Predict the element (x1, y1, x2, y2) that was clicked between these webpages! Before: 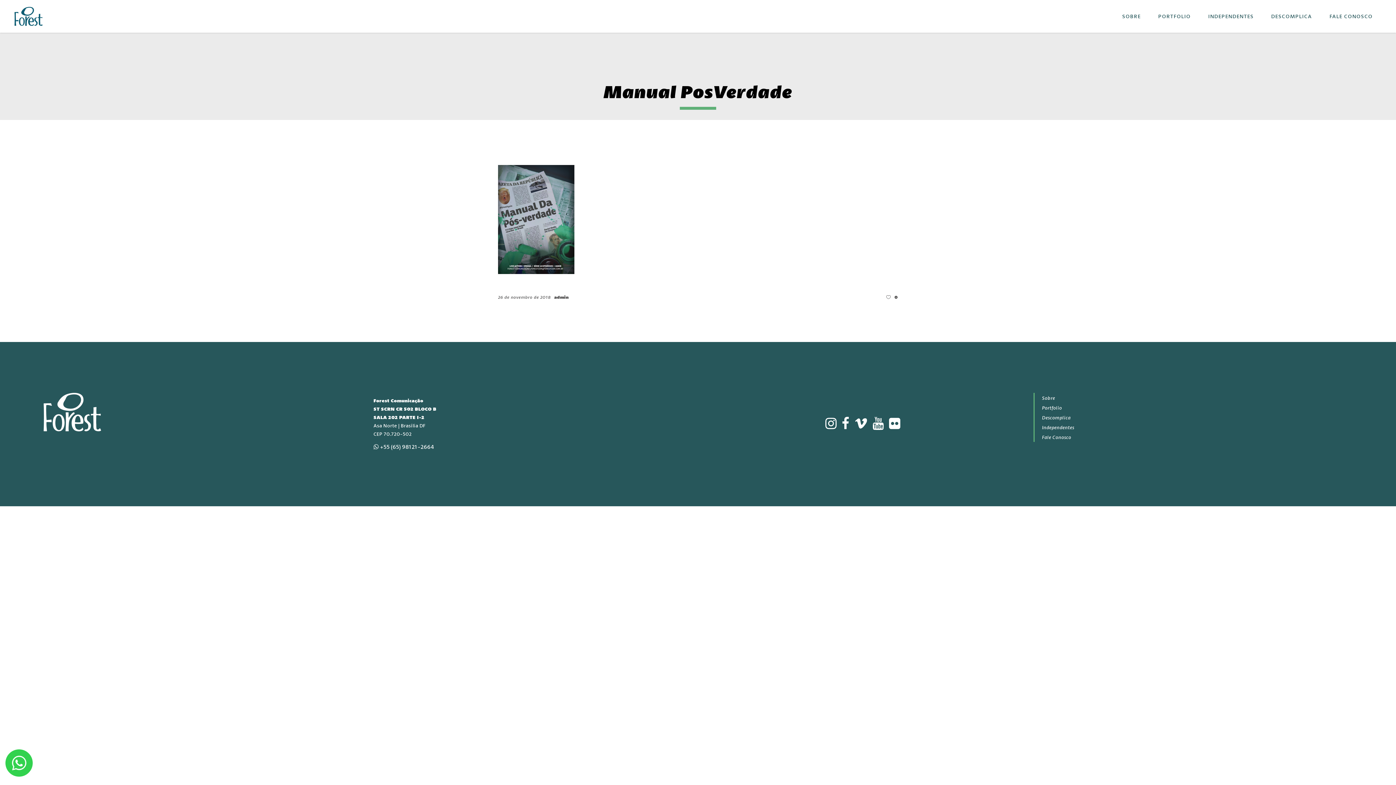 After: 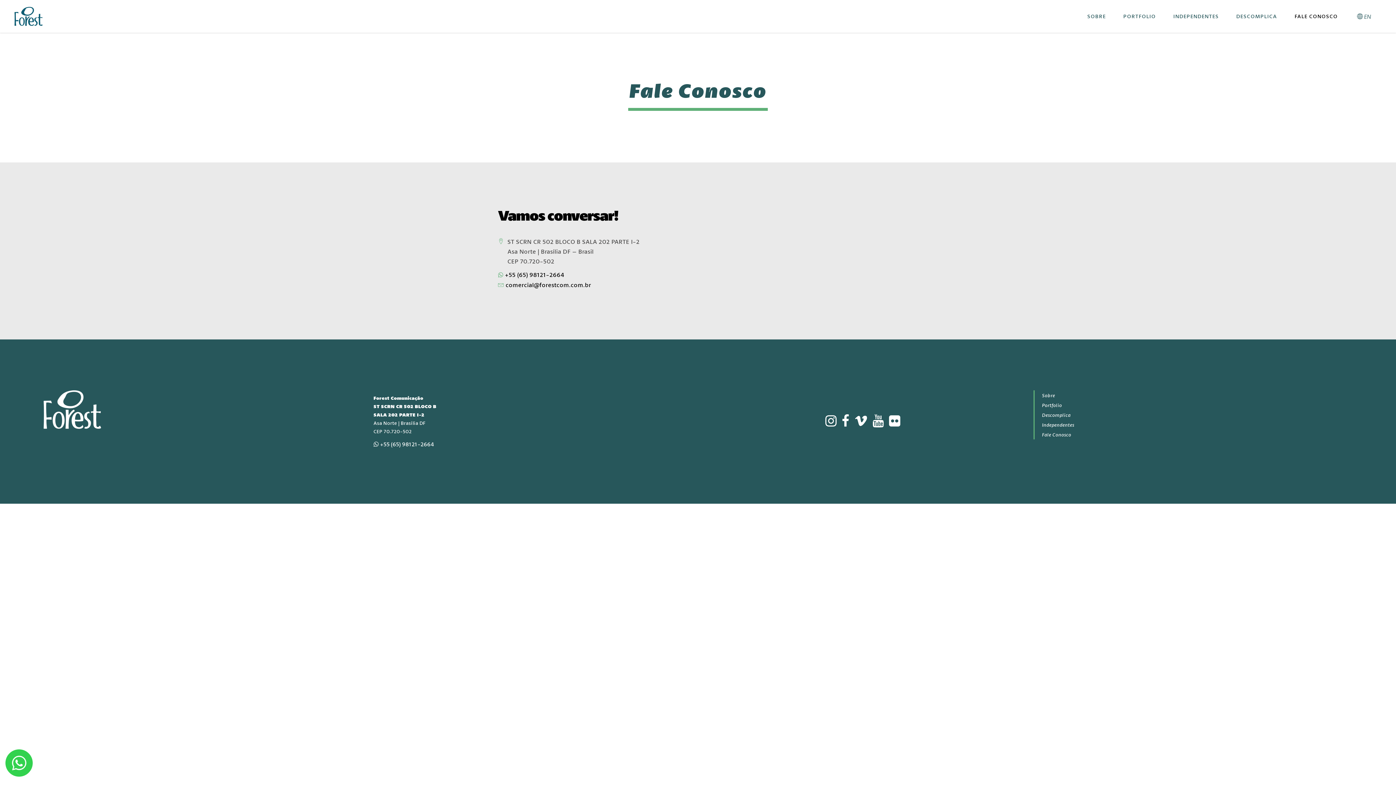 Action: bbox: (1321, 0, 1381, 32) label: FALE CONOSCO